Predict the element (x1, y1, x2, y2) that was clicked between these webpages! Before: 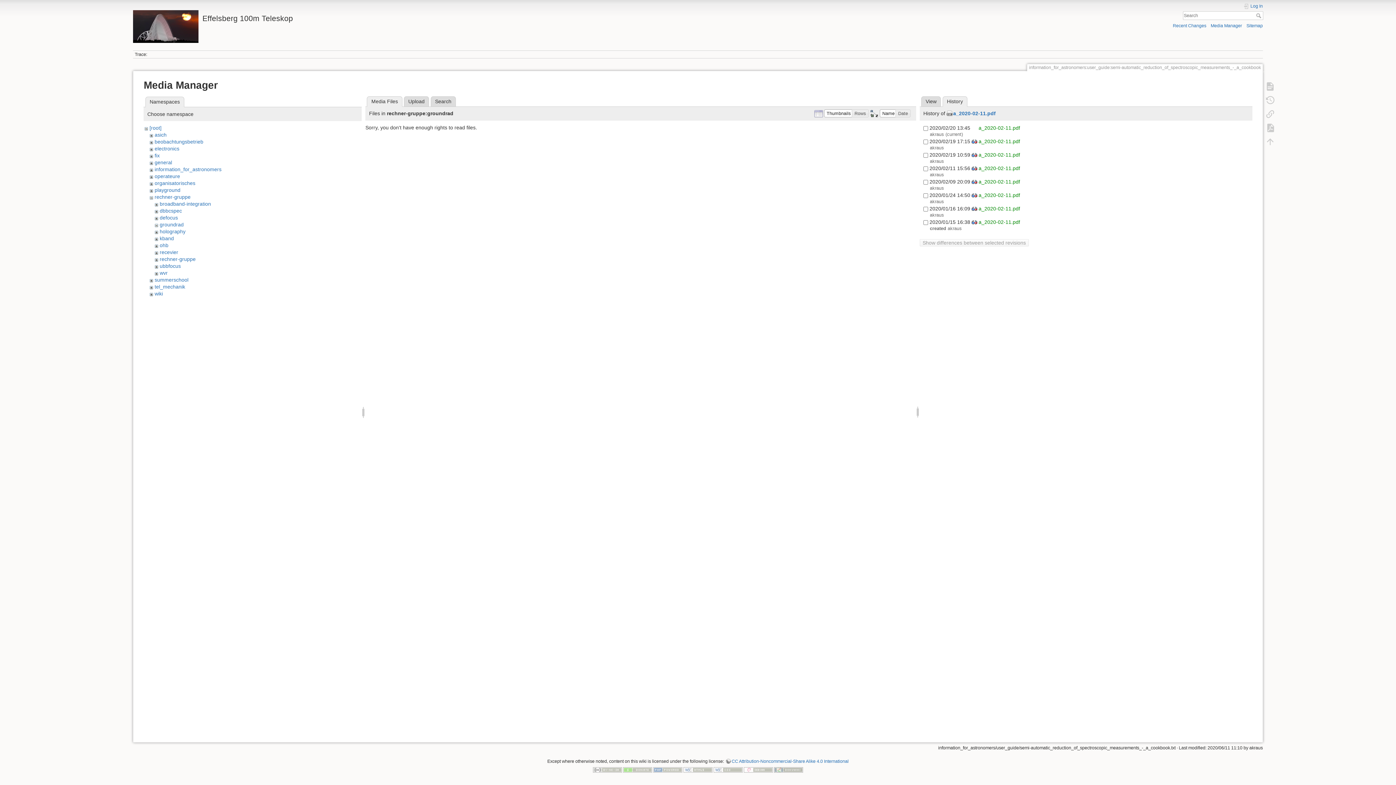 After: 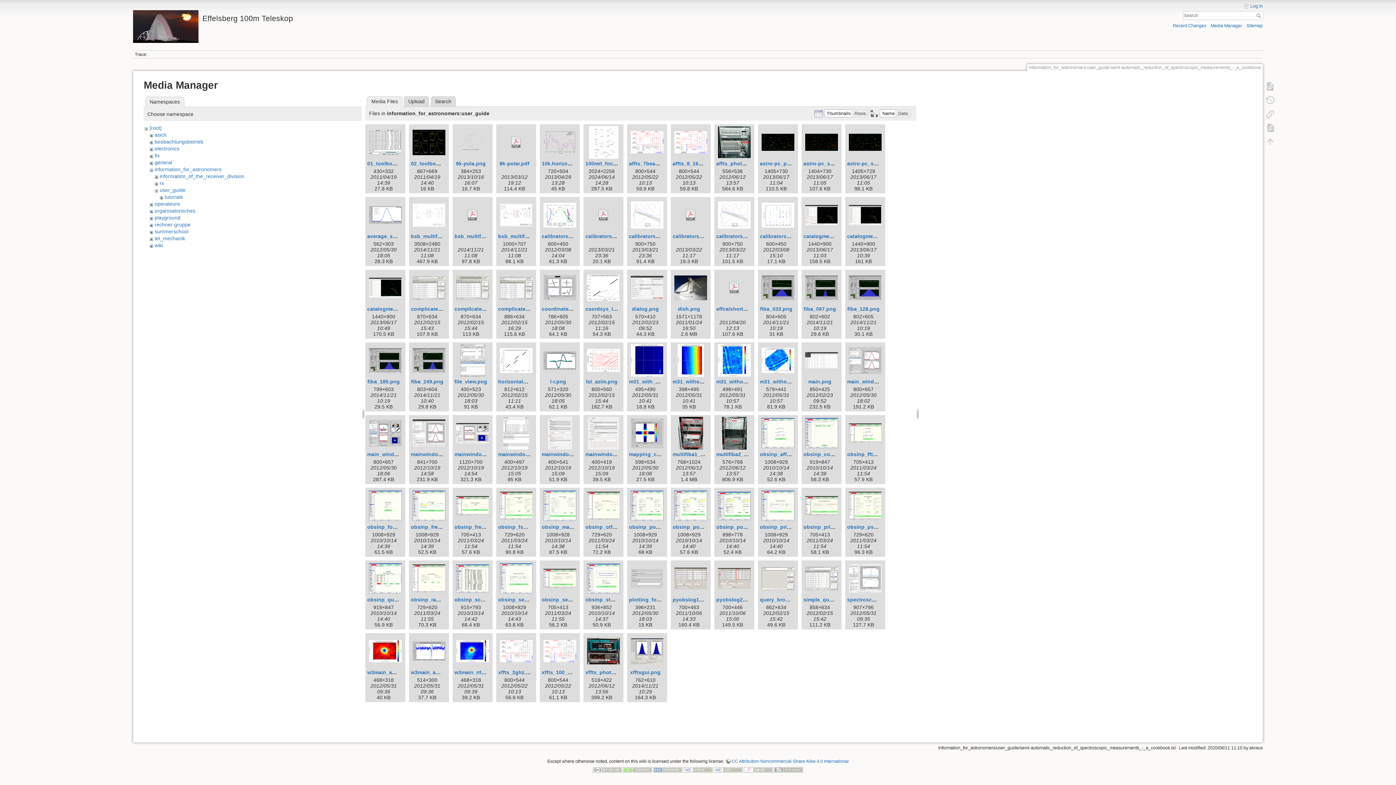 Action: label: Media Manager bbox: (1211, 23, 1242, 28)